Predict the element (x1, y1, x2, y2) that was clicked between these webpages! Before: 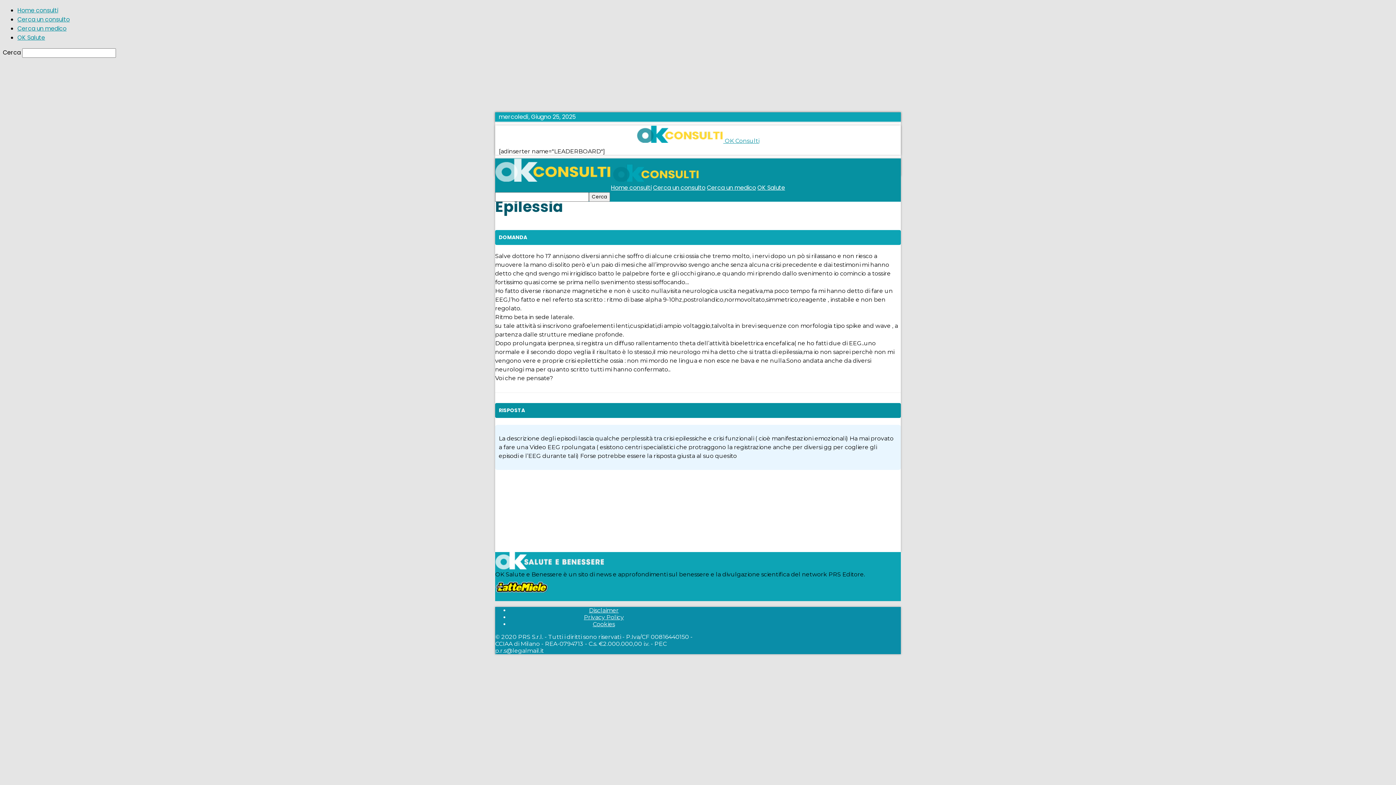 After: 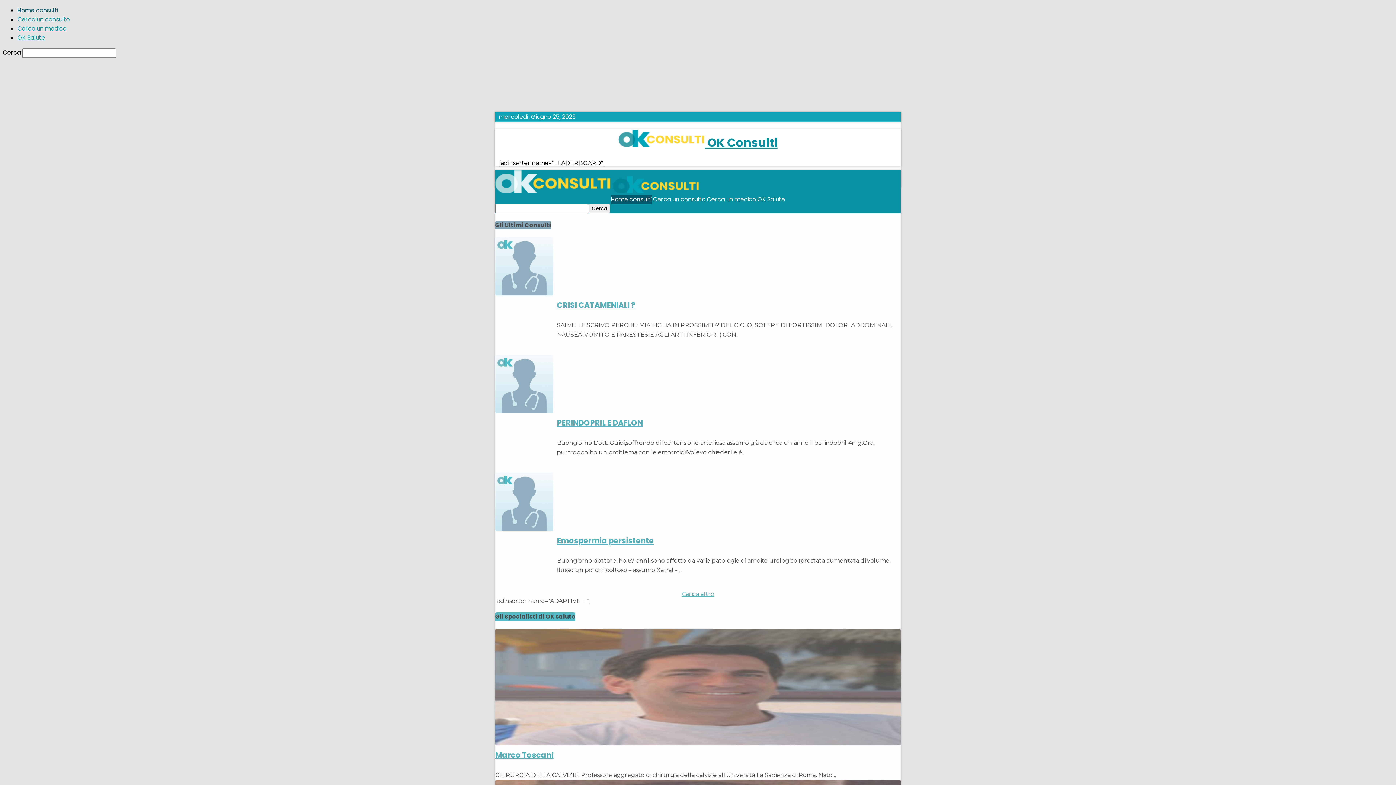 Action: bbox: (611, 183, 651, 192) label: Home consulti